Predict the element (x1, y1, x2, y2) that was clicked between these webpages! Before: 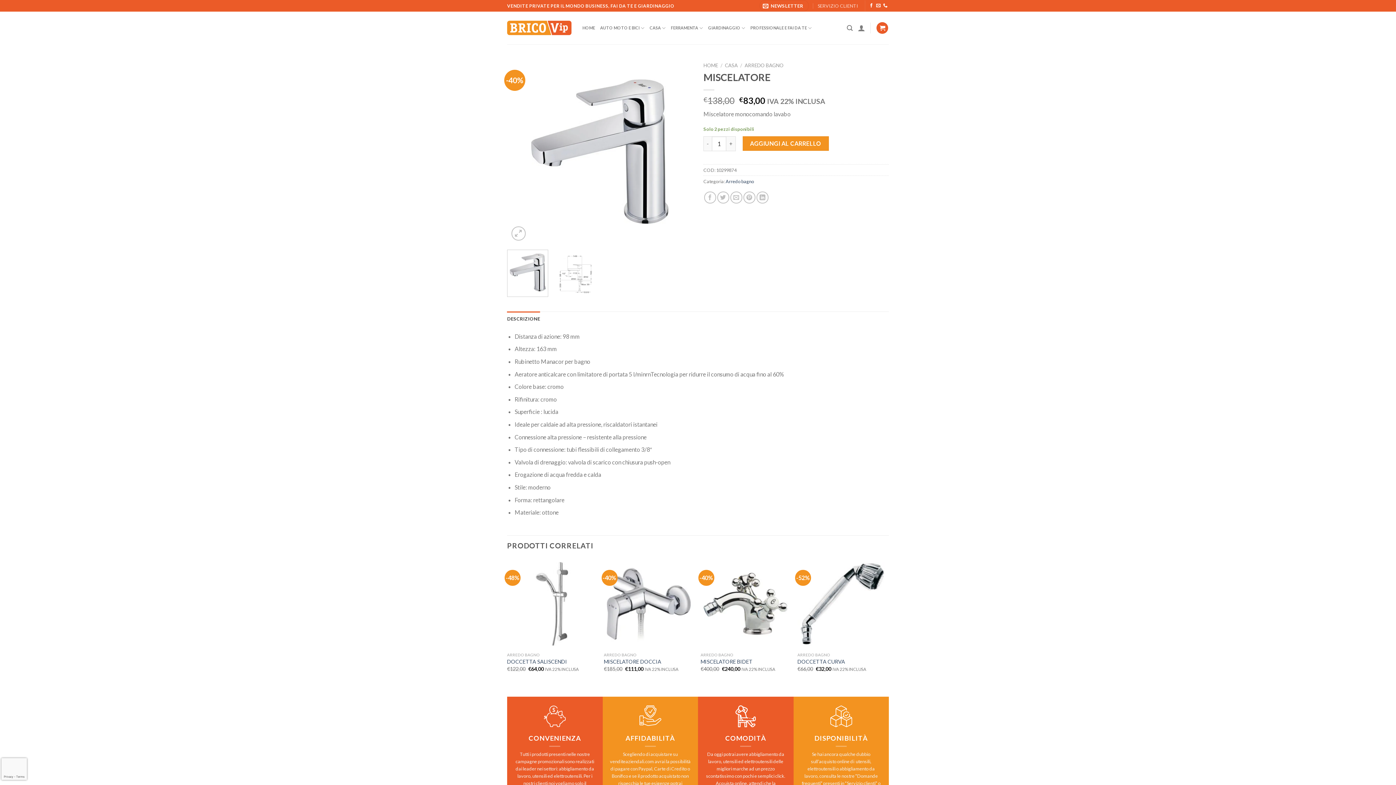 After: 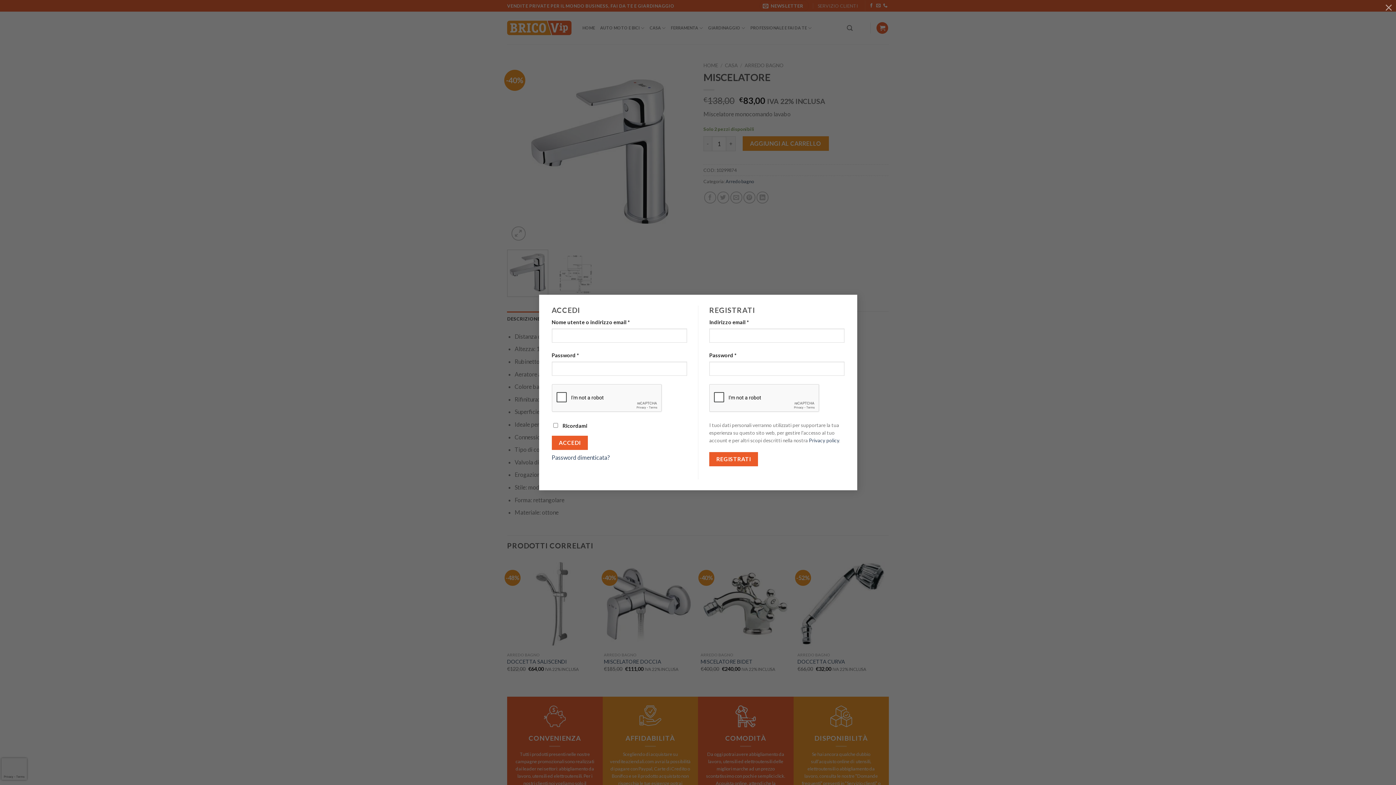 Action: bbox: (858, 20, 865, 36)